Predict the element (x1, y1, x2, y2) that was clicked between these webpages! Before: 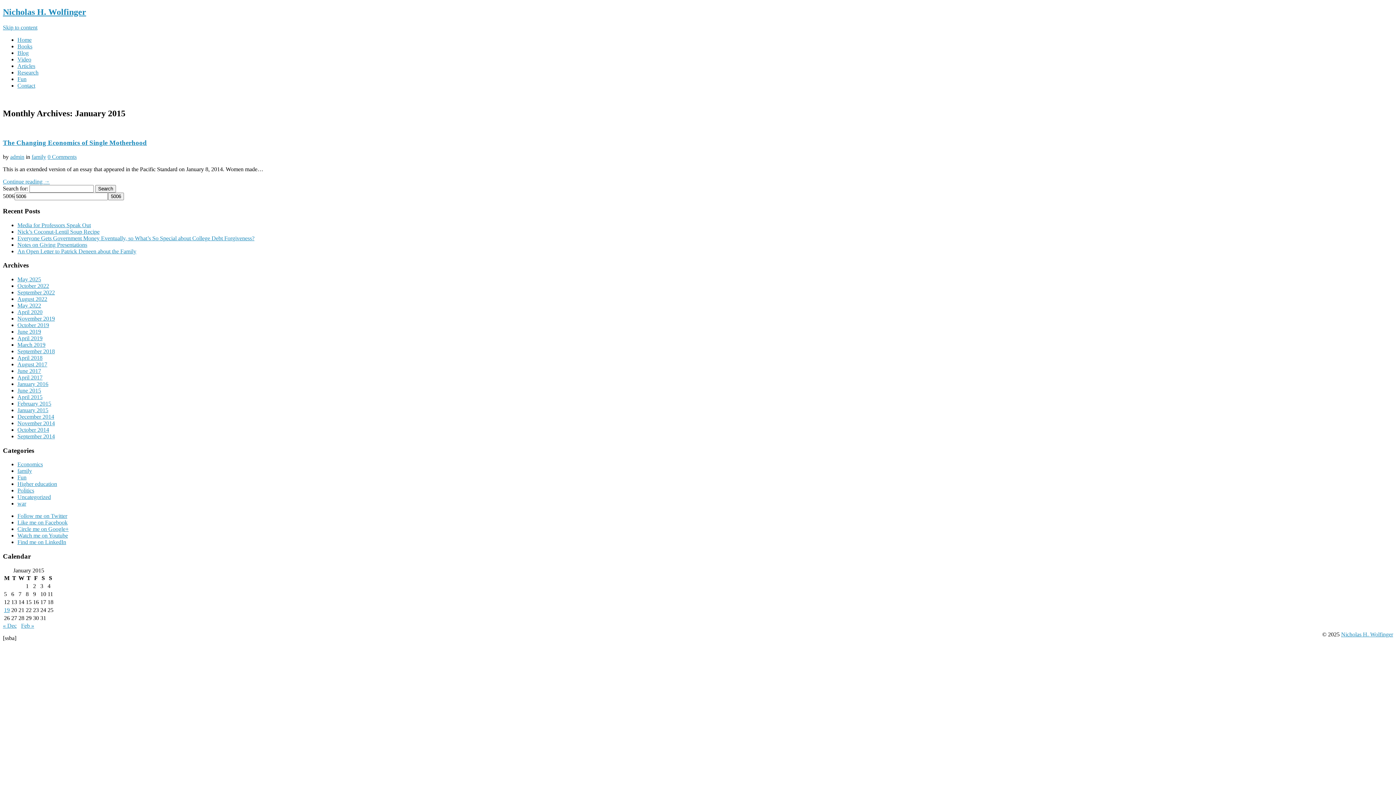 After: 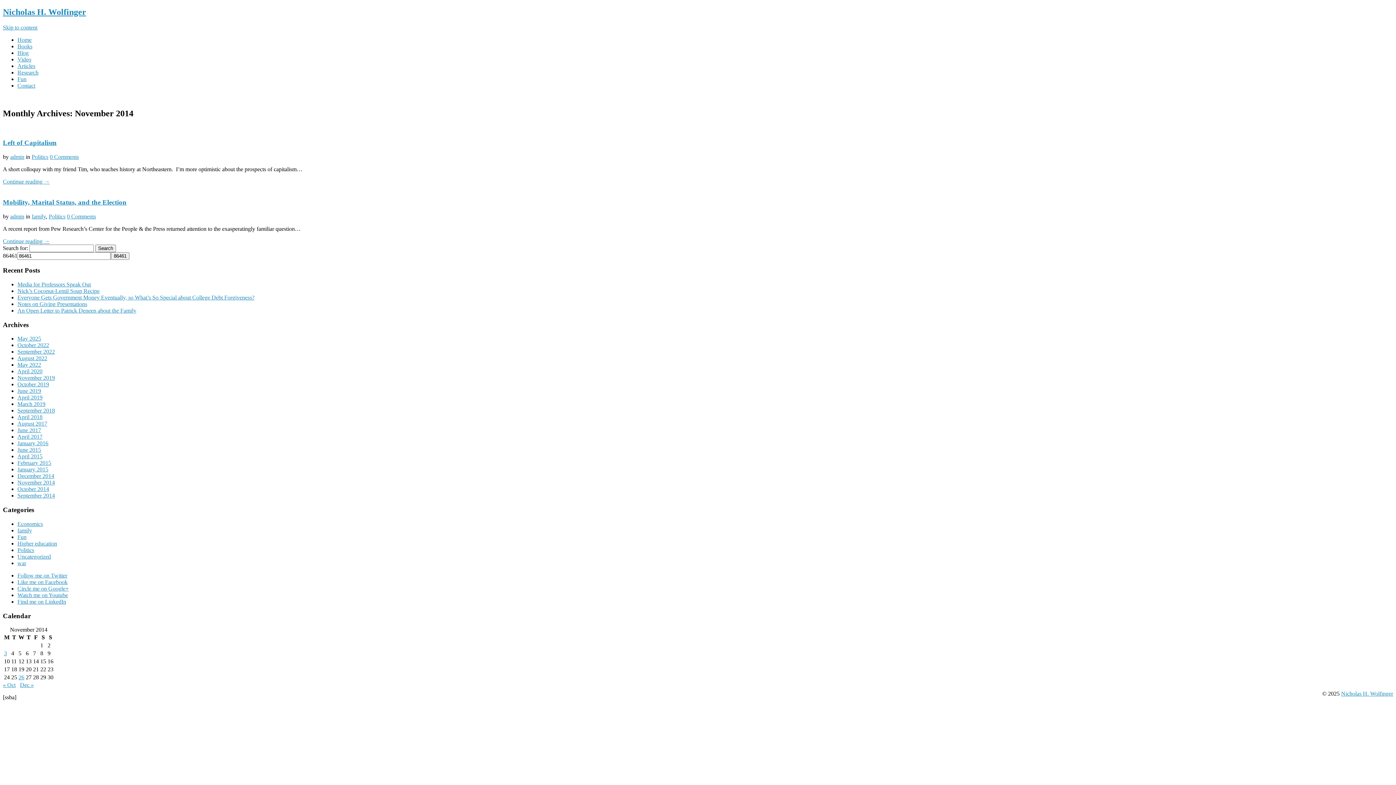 Action: bbox: (17, 420, 54, 426) label: November 2014